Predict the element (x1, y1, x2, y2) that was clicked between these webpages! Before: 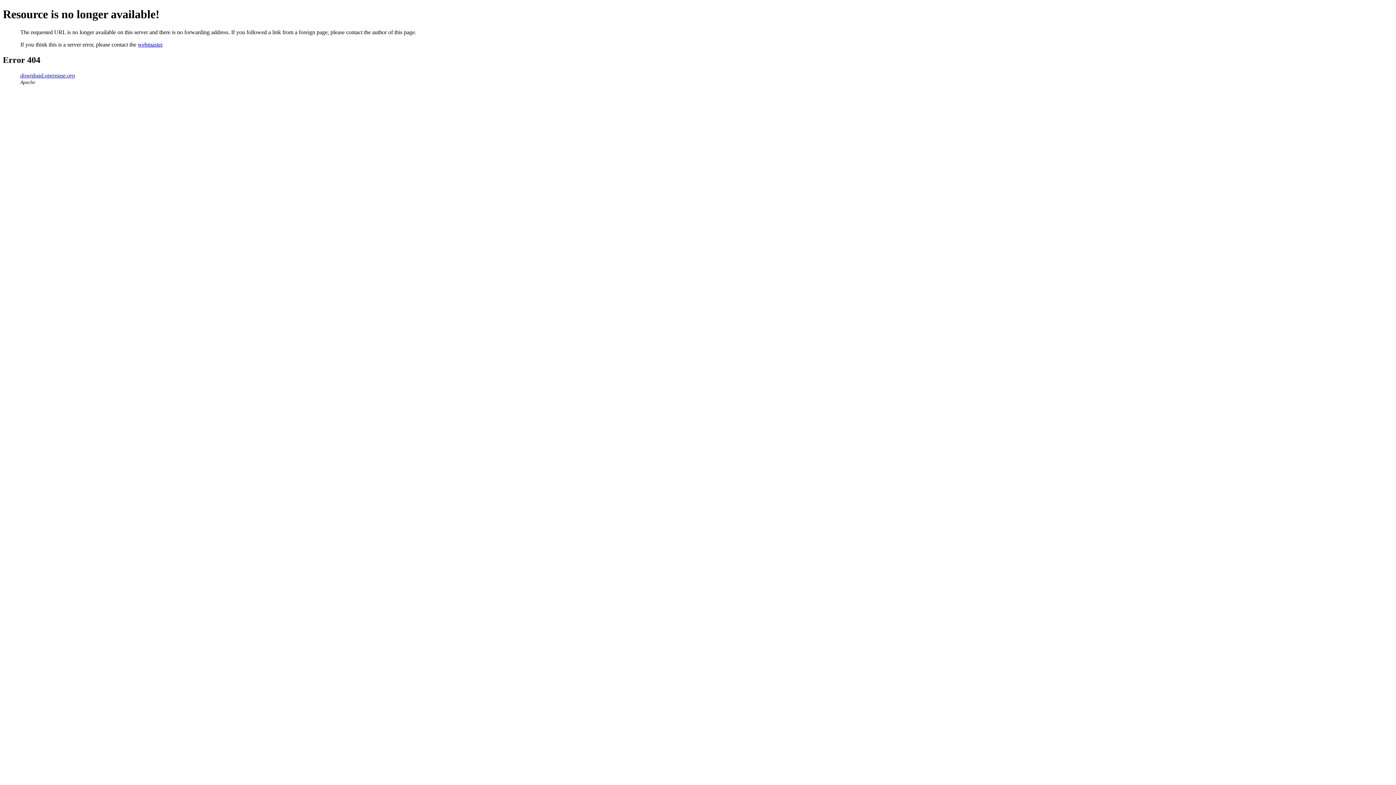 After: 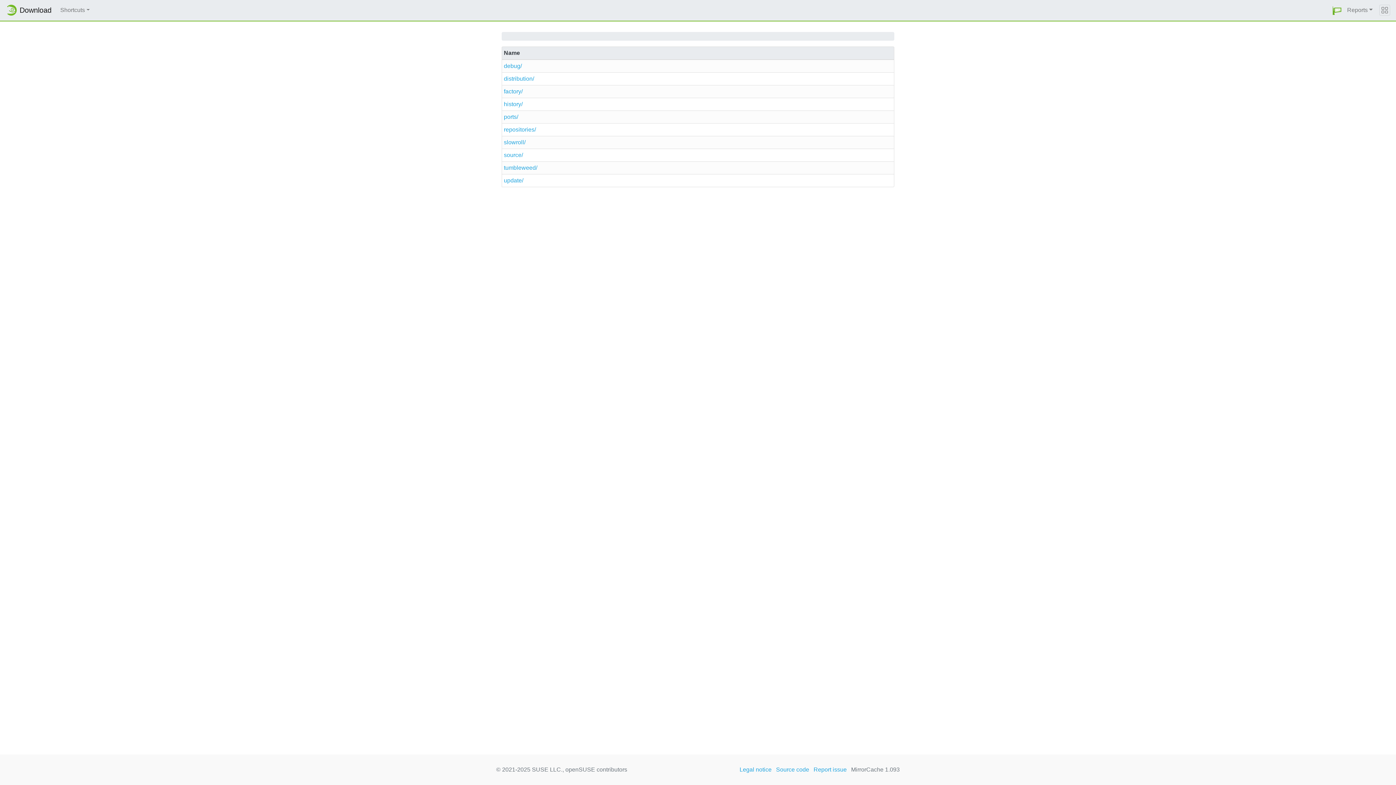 Action: bbox: (20, 72, 74, 78) label: download.opensuse.org